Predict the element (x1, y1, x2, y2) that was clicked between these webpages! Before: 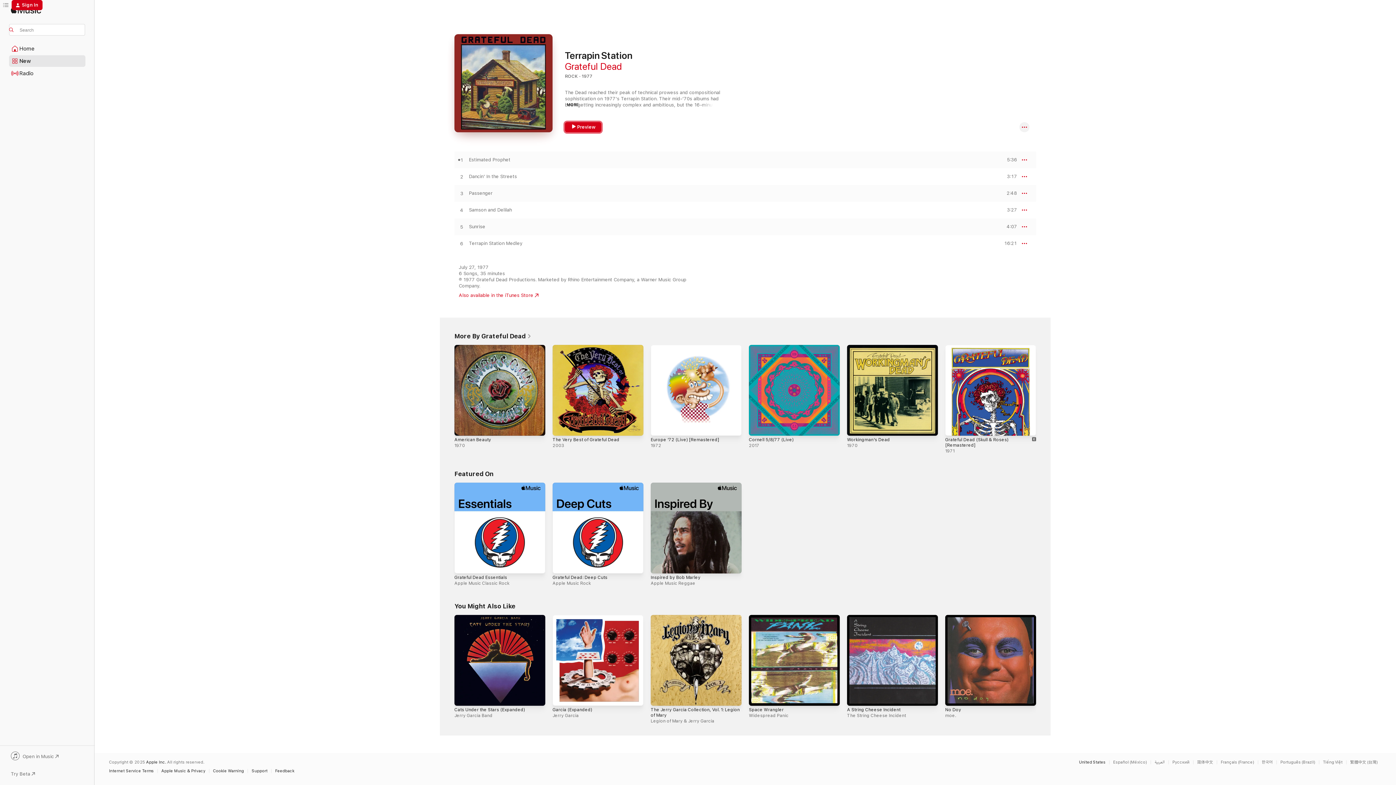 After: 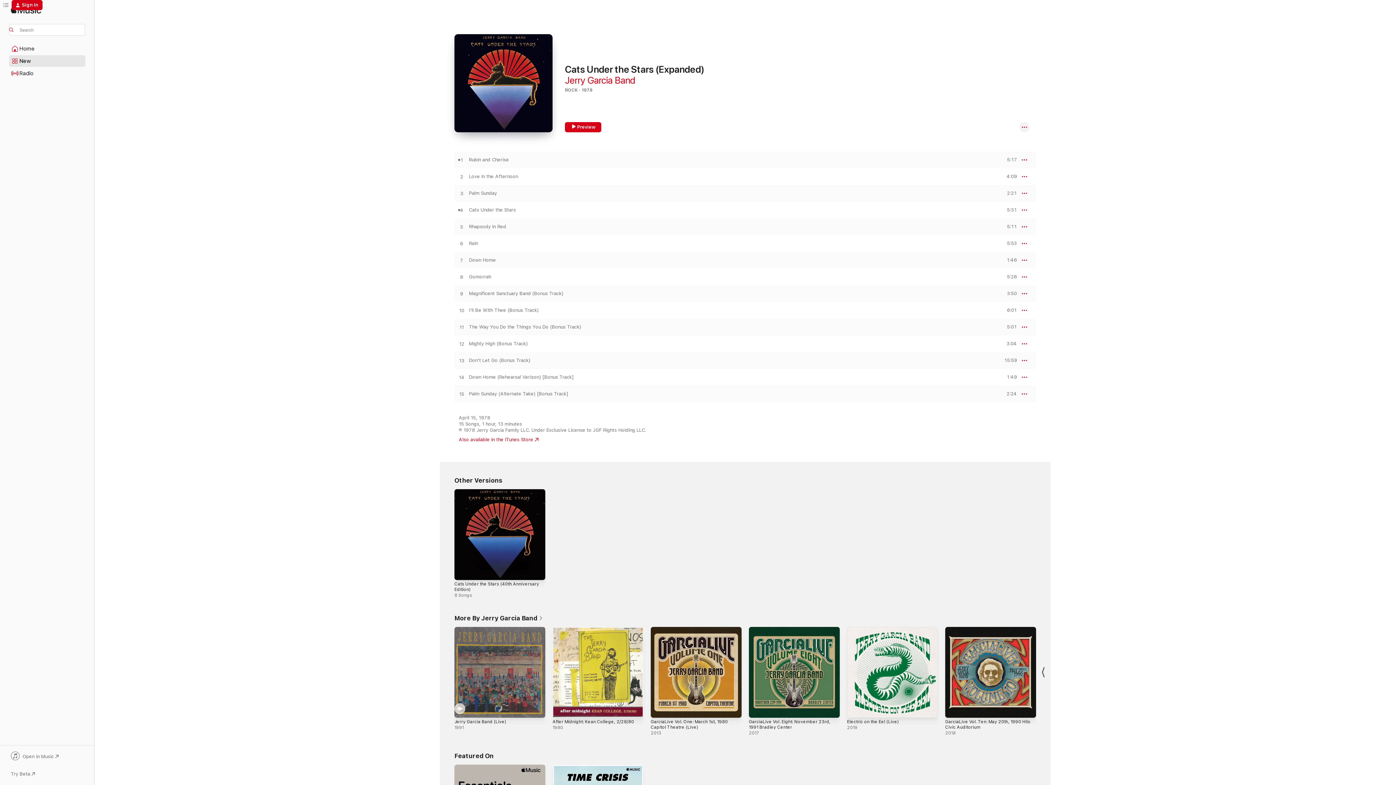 Action: label: Cats Under the Stars (Expanded) bbox: (454, 707, 525, 712)